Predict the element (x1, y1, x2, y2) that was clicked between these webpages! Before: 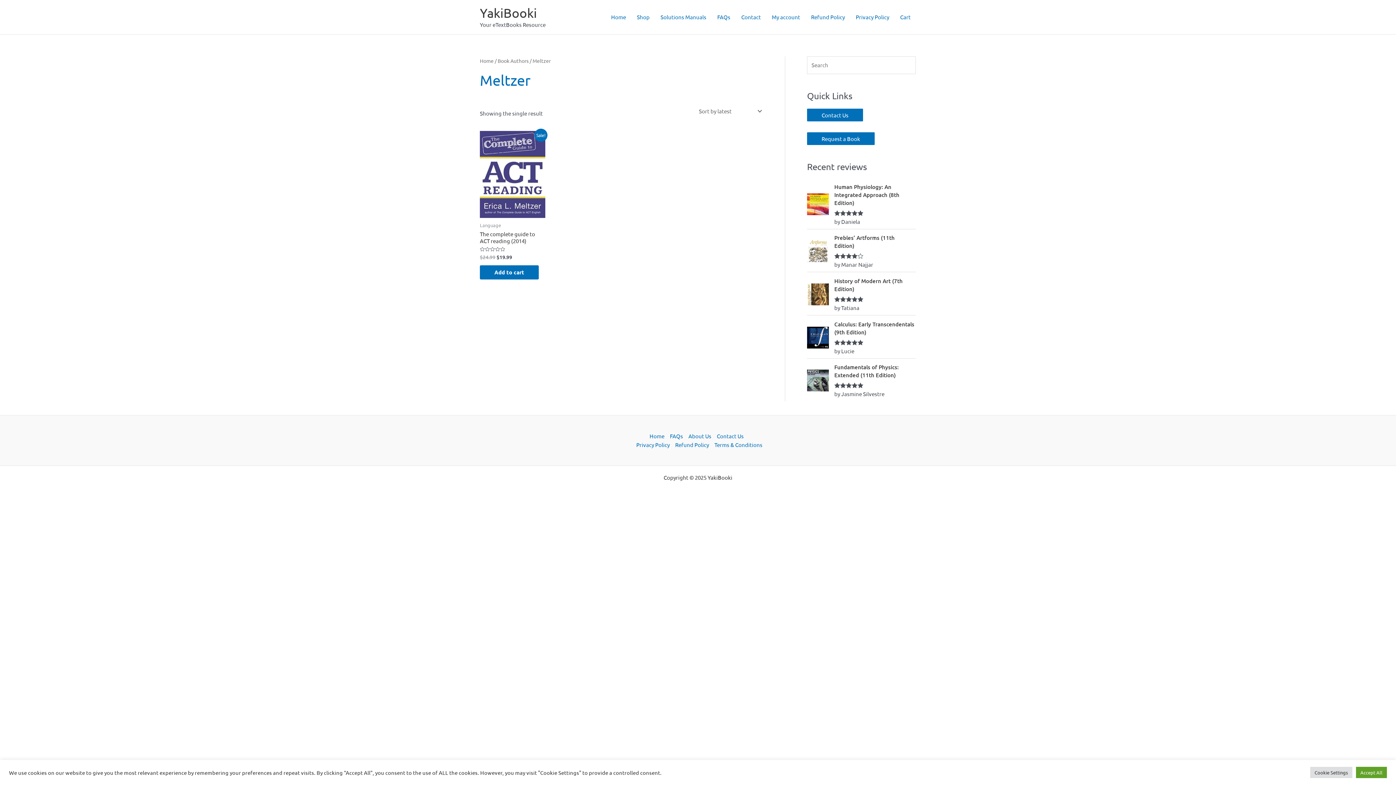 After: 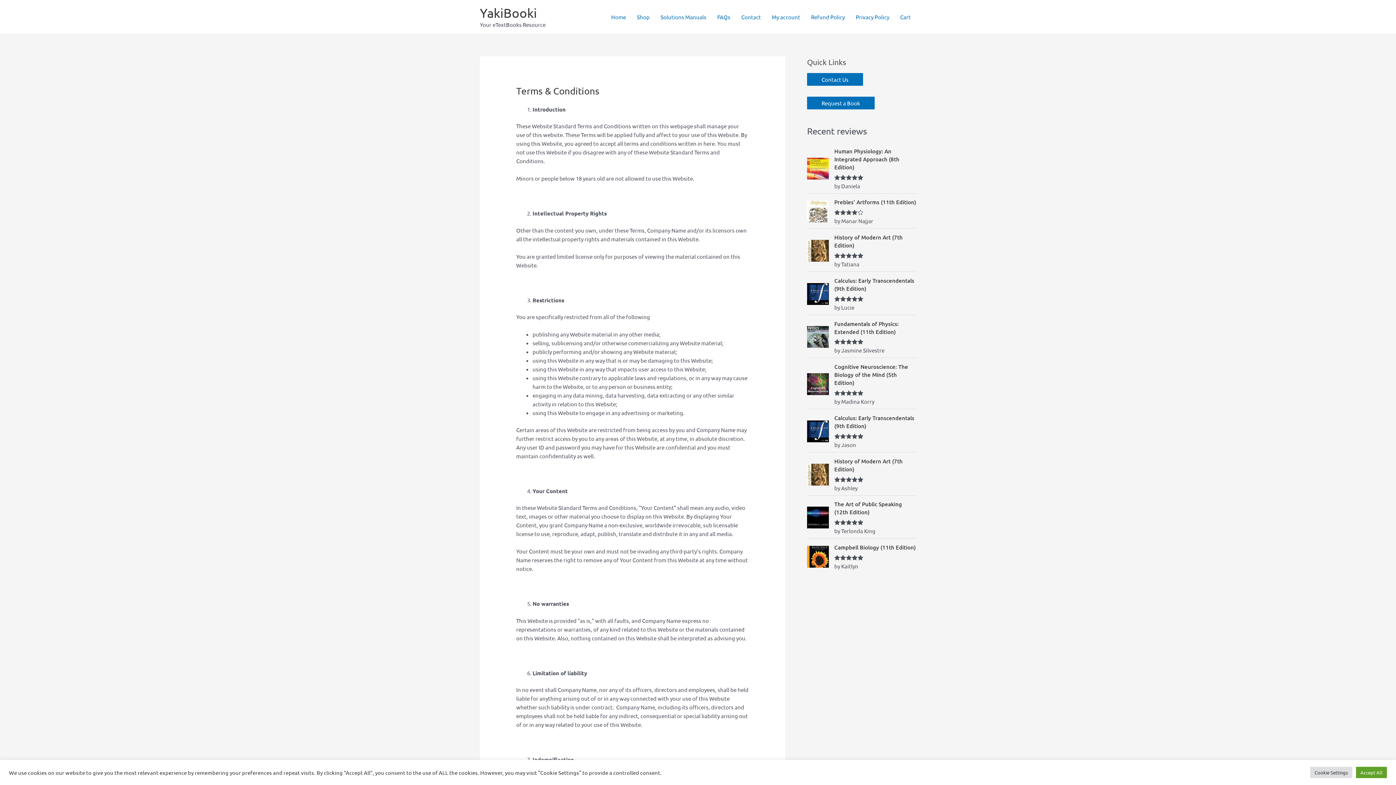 Action: label: Terms & Conditions bbox: (711, 440, 762, 449)